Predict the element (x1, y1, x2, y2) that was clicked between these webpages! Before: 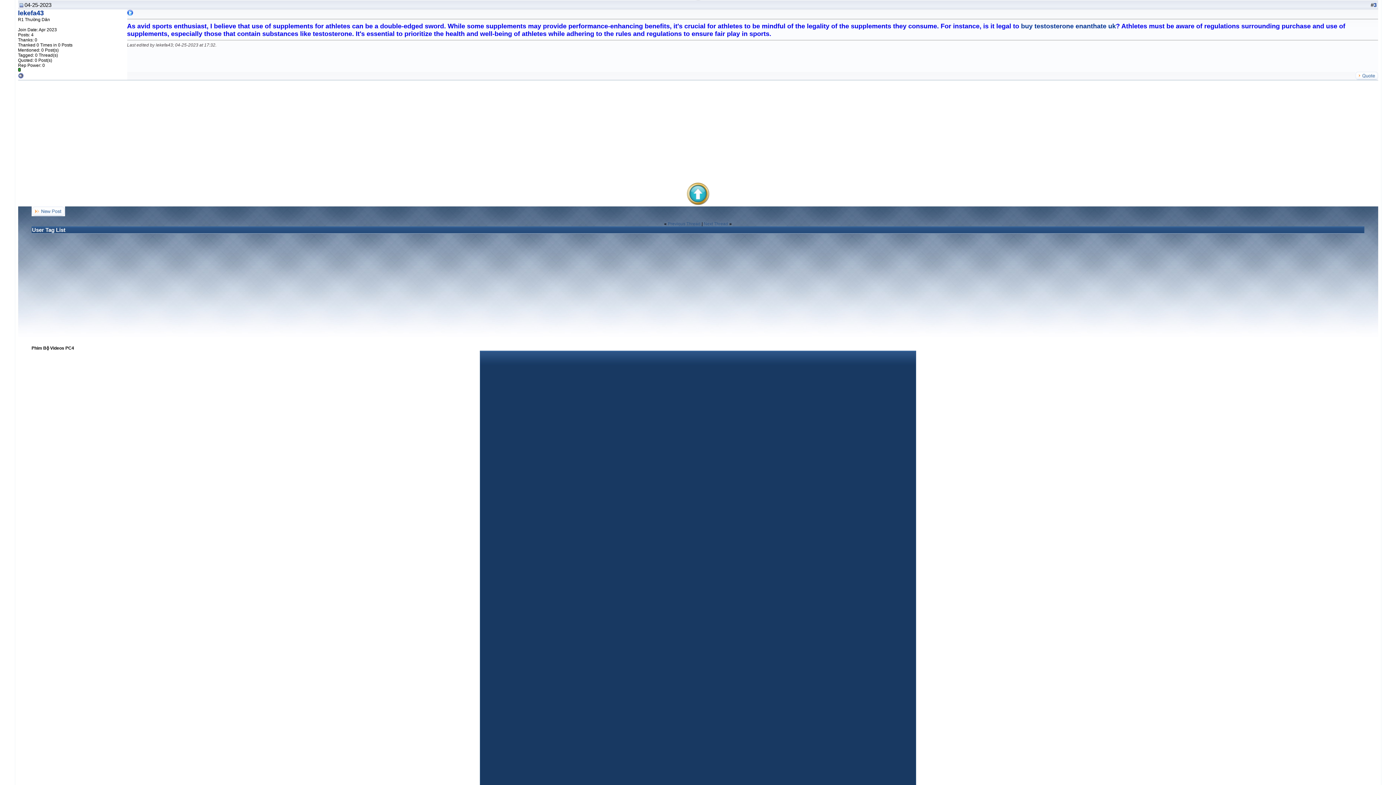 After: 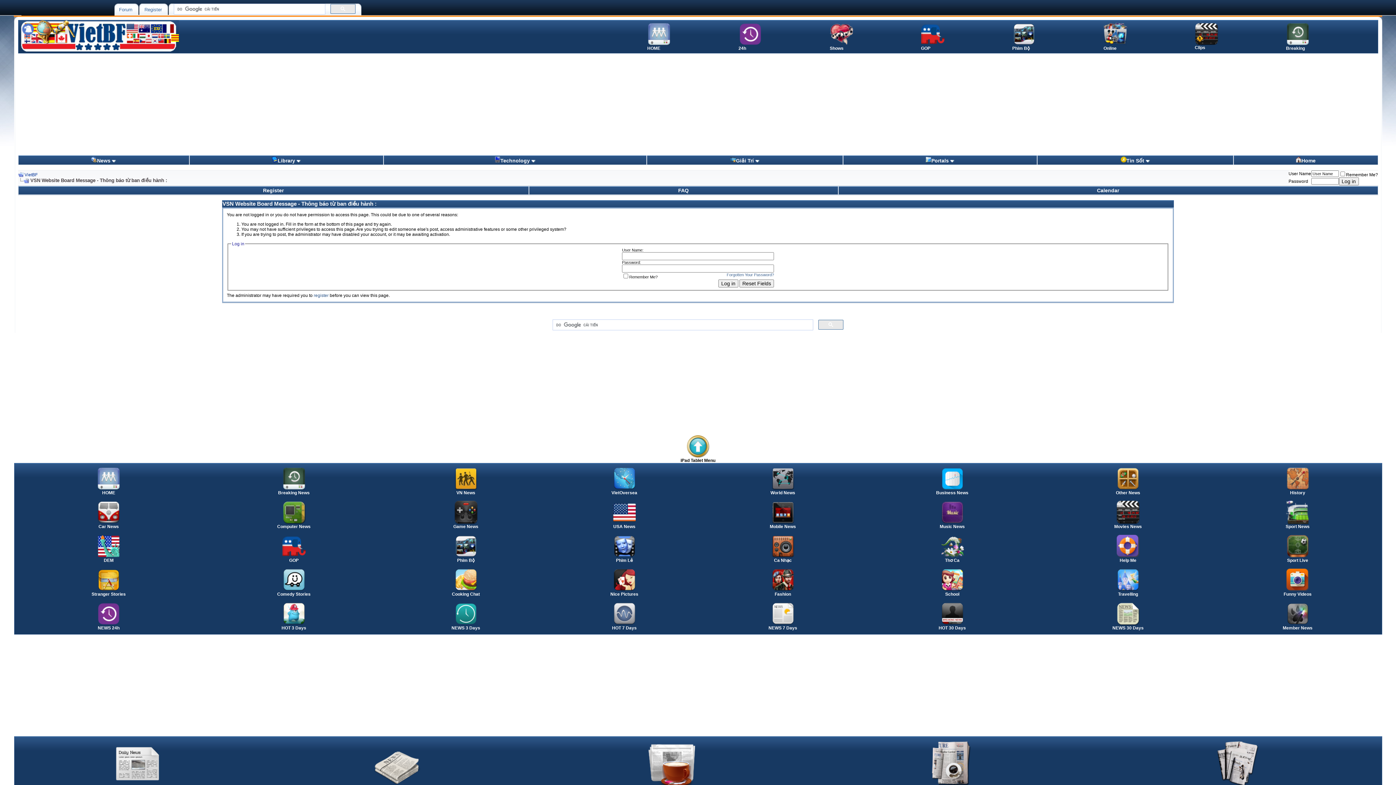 Action: bbox: (31, 212, 65, 217)